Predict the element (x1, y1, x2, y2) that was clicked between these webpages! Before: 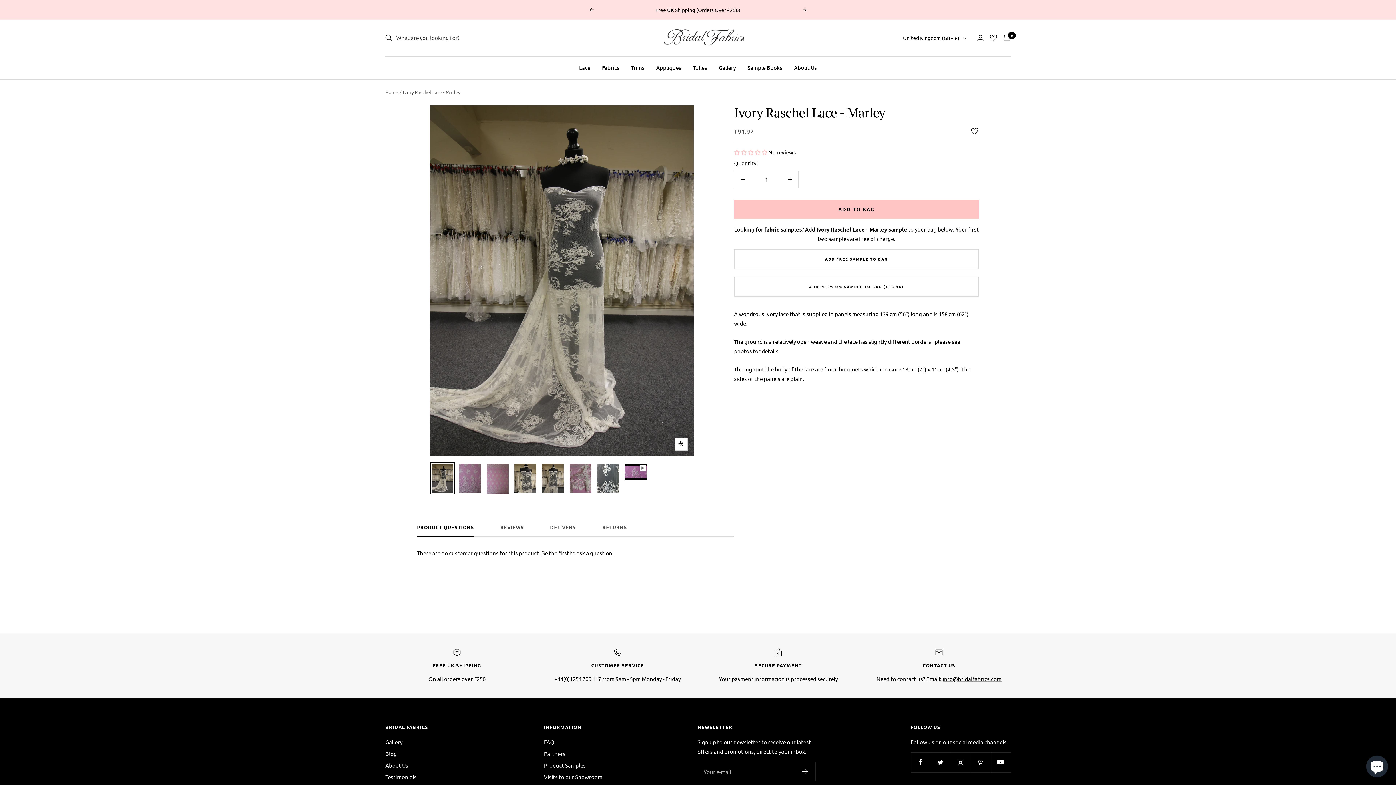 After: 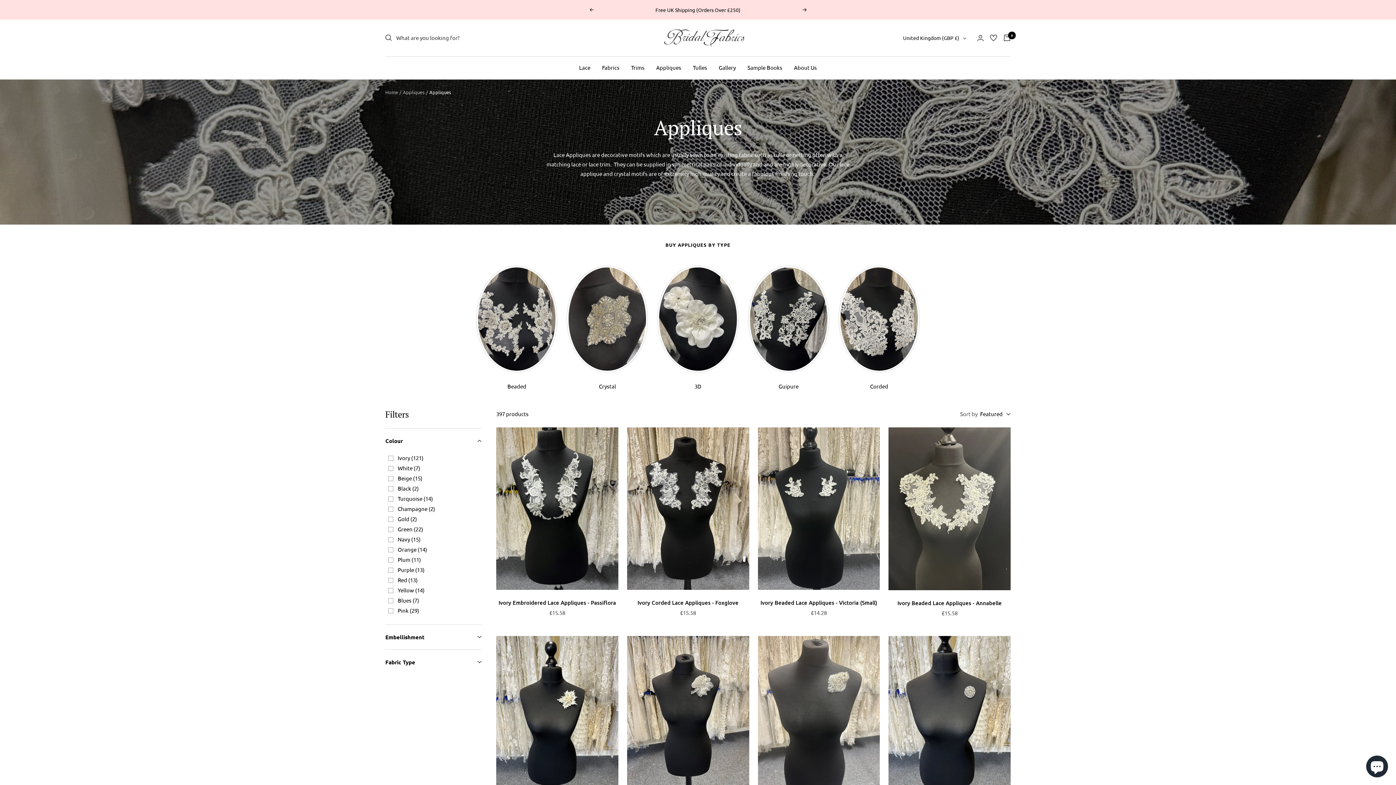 Action: bbox: (656, 62, 681, 72) label: Appliques